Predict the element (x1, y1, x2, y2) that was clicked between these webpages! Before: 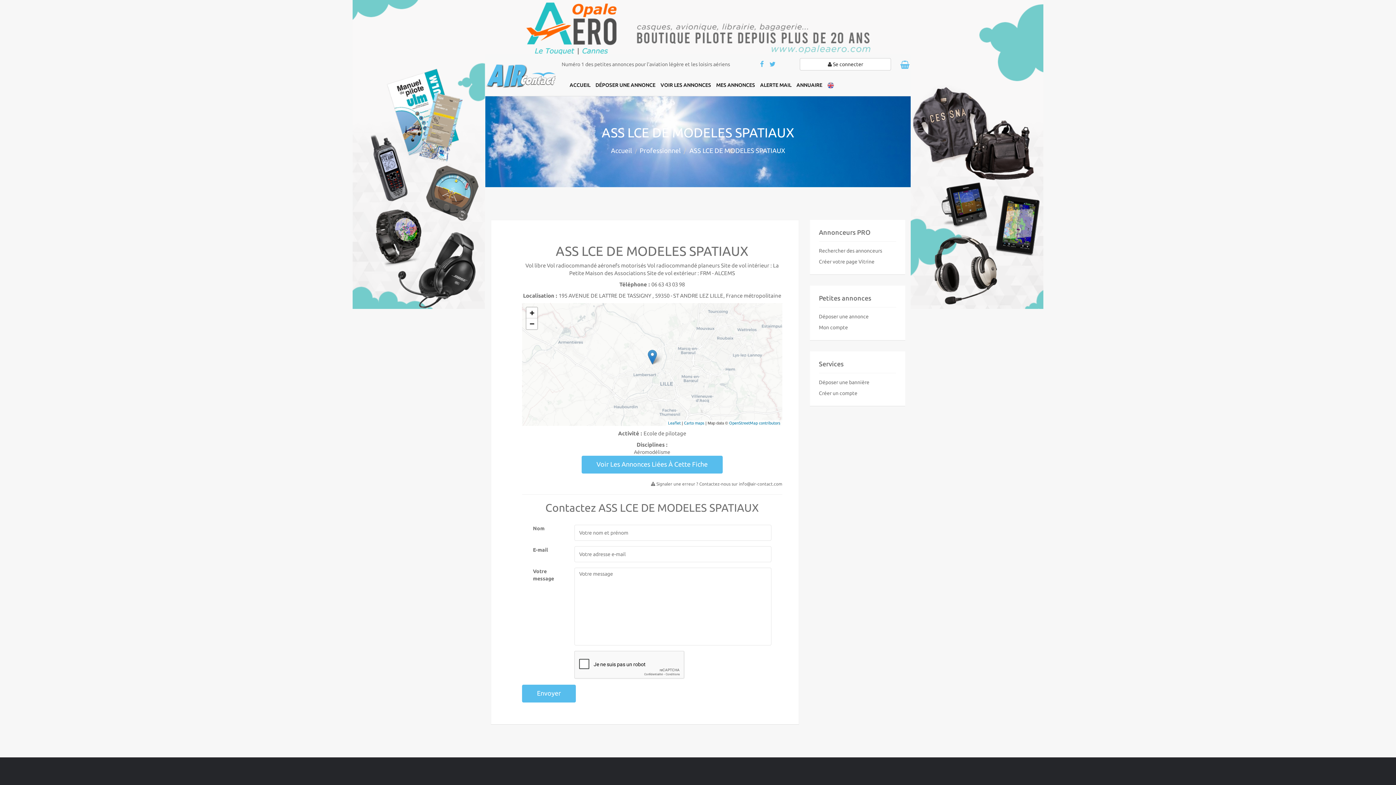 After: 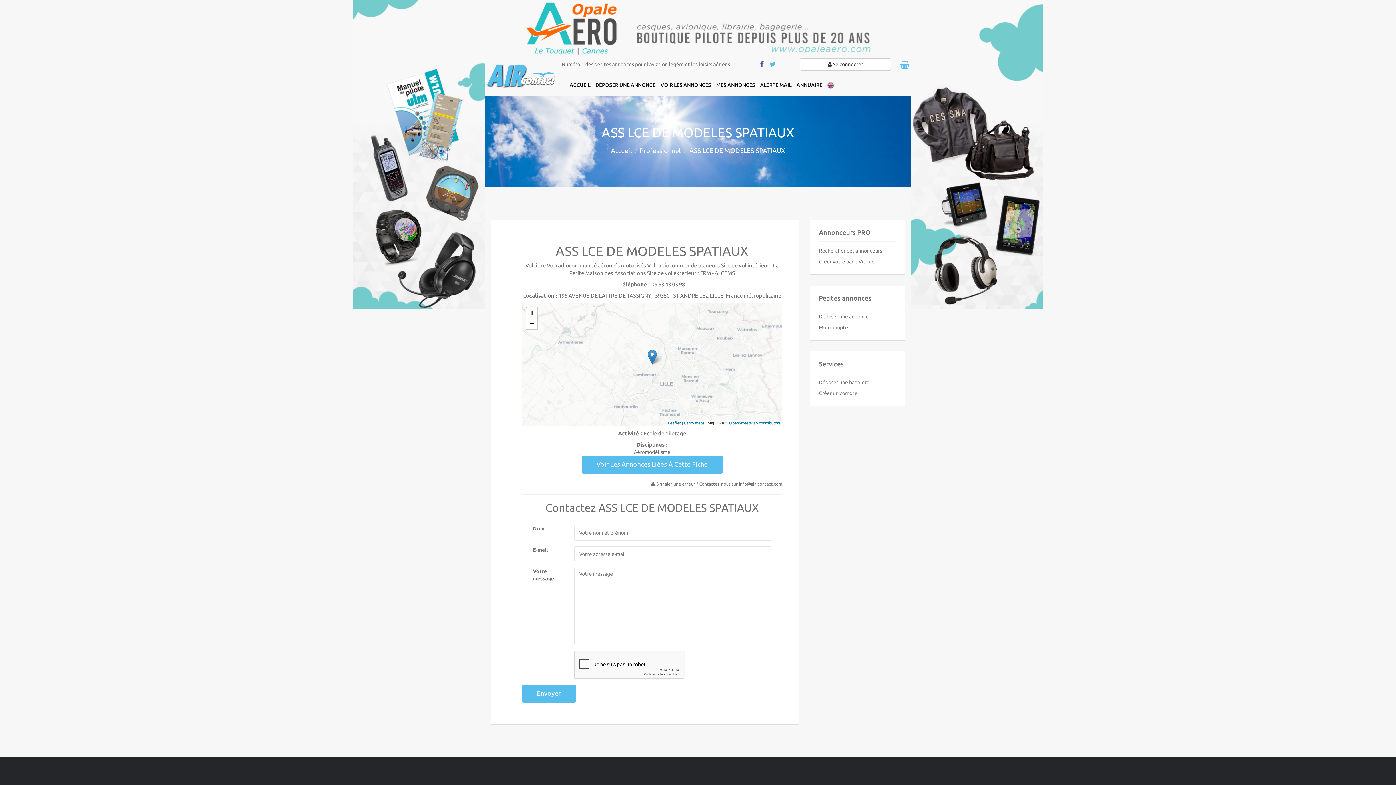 Action: bbox: (760, 58, 765, 71)